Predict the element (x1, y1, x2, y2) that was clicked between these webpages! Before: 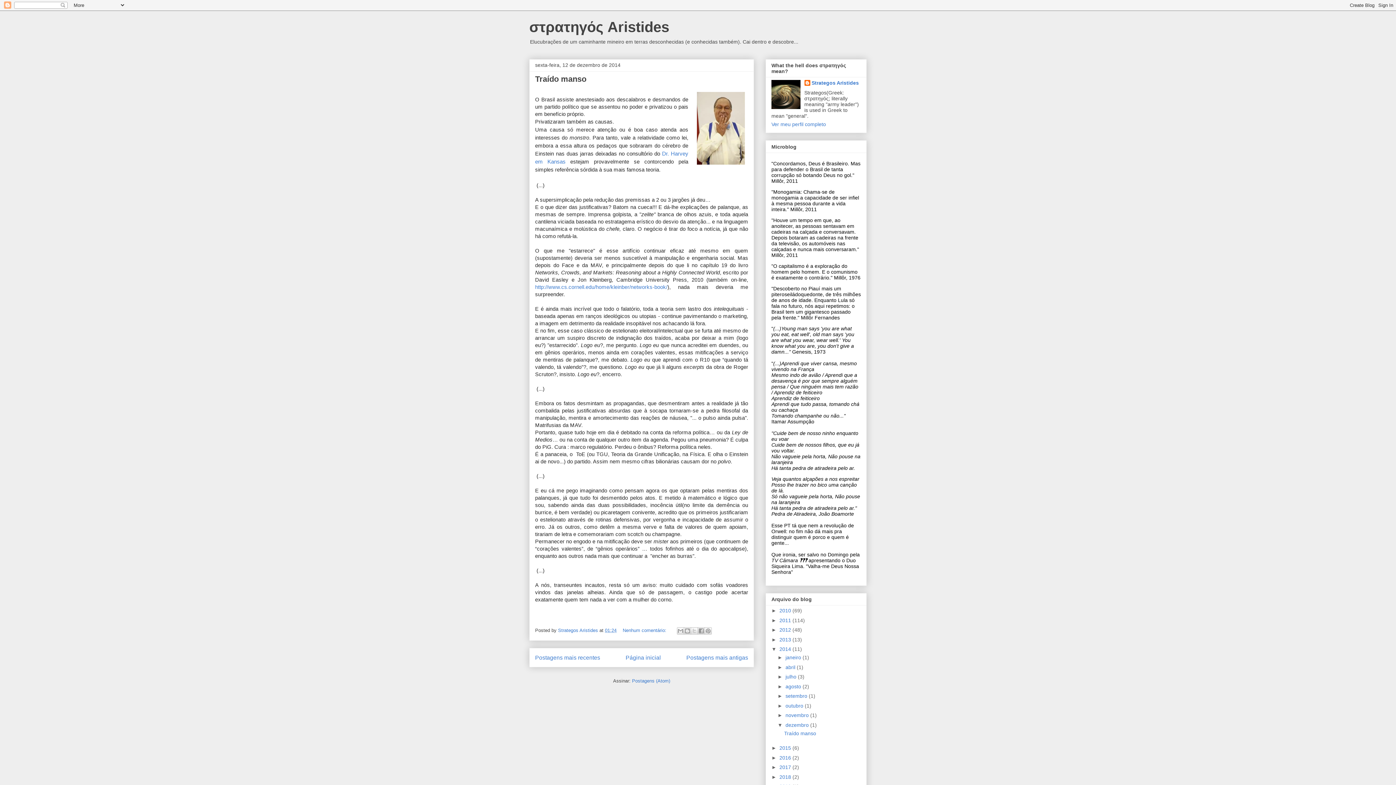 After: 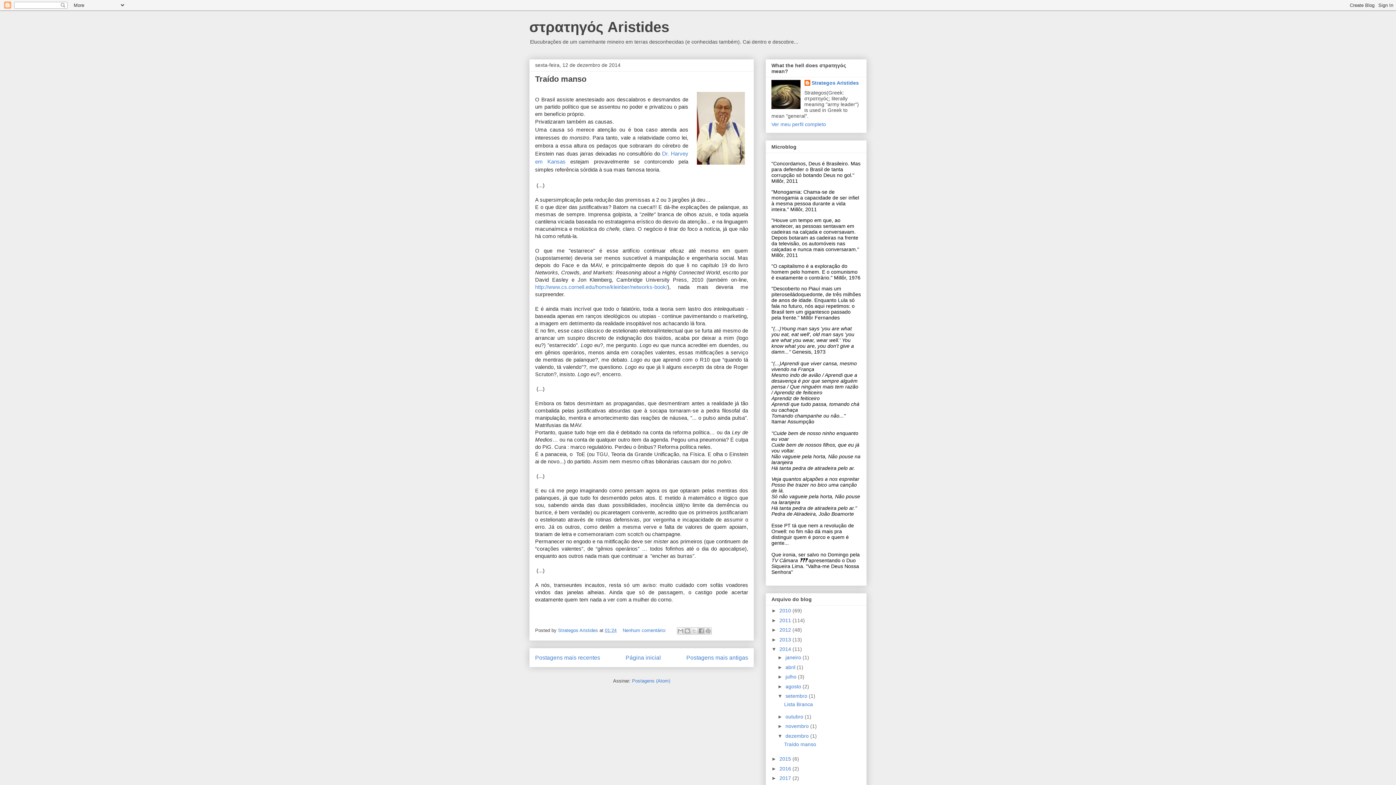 Action: bbox: (777, 693, 785, 699) label: ►  